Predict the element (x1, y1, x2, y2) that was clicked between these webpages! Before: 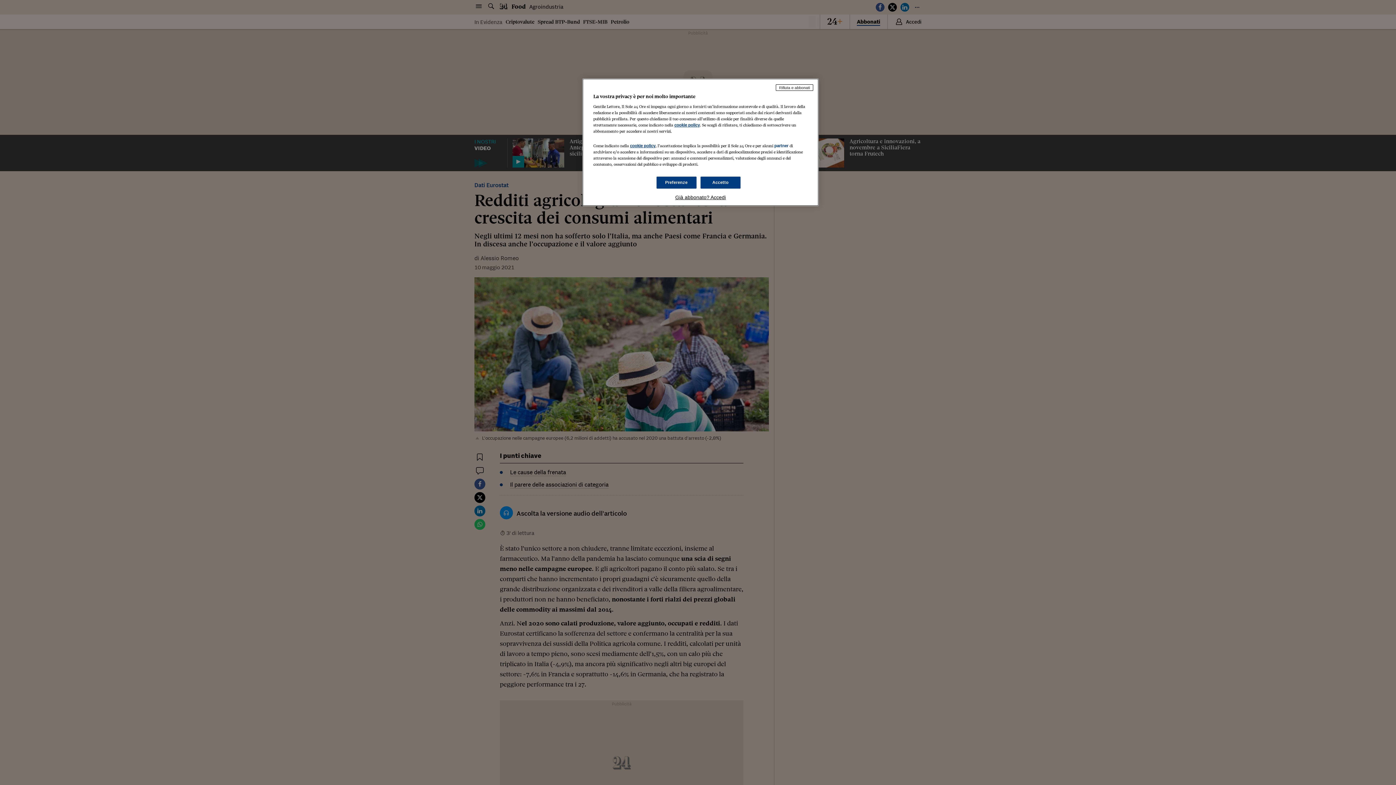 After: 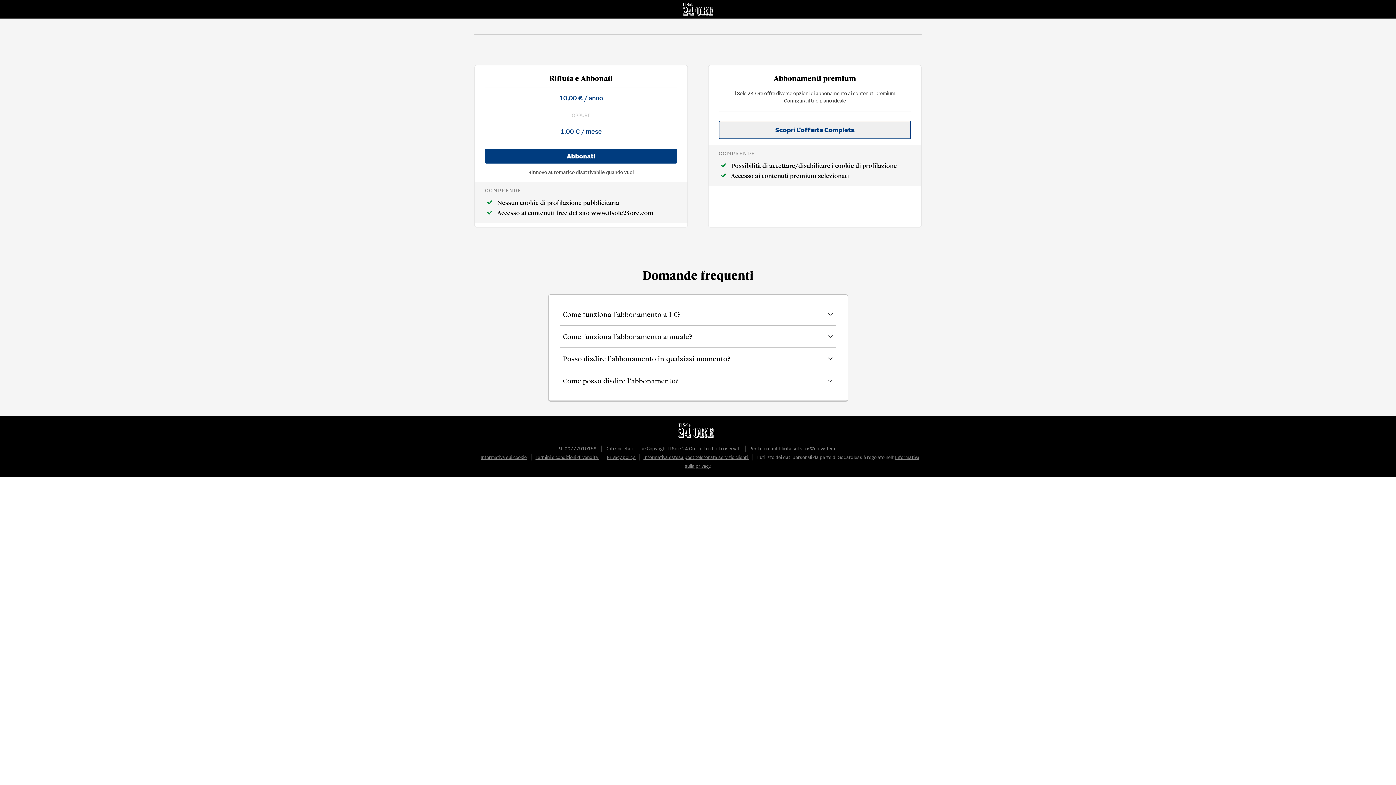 Action: label: Rifiuta e abbonati bbox: (776, 84, 813, 90)